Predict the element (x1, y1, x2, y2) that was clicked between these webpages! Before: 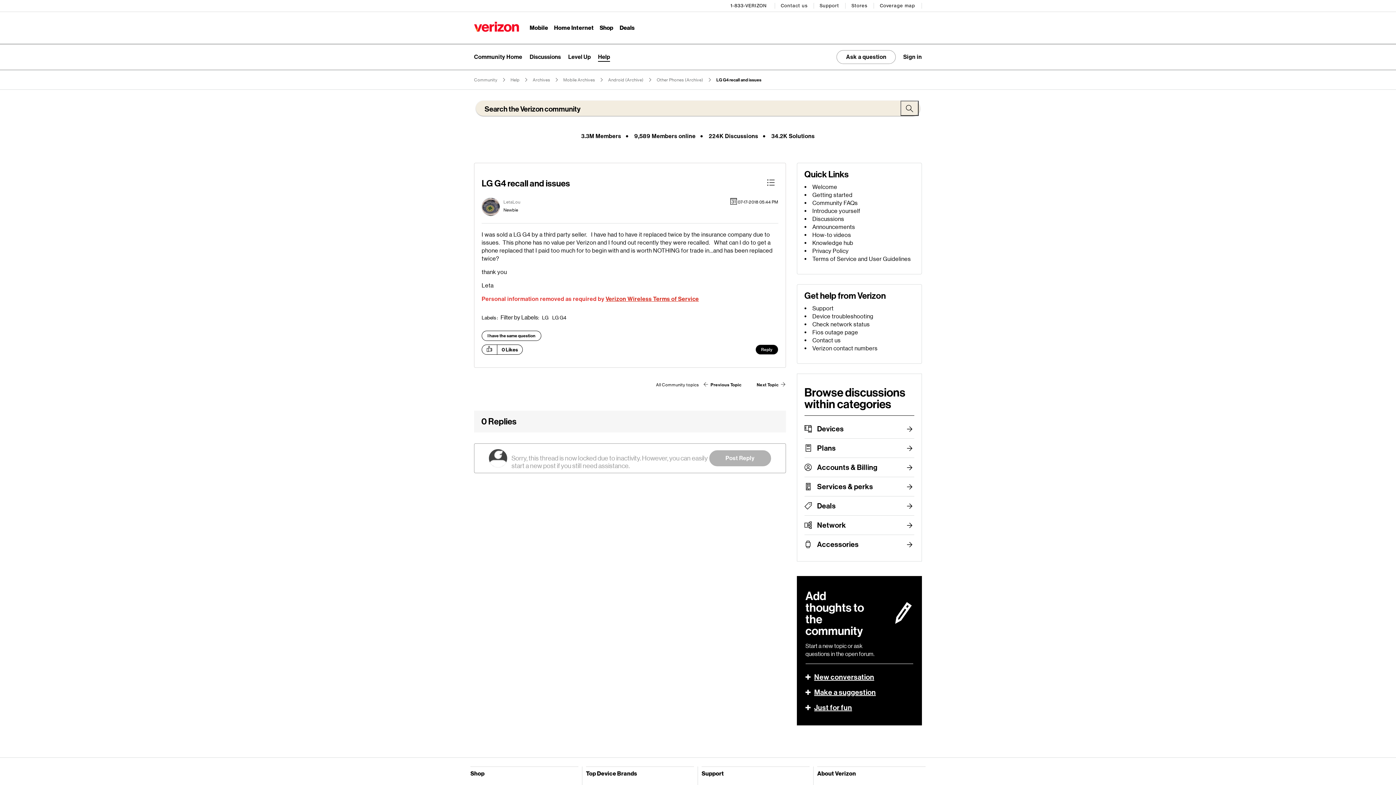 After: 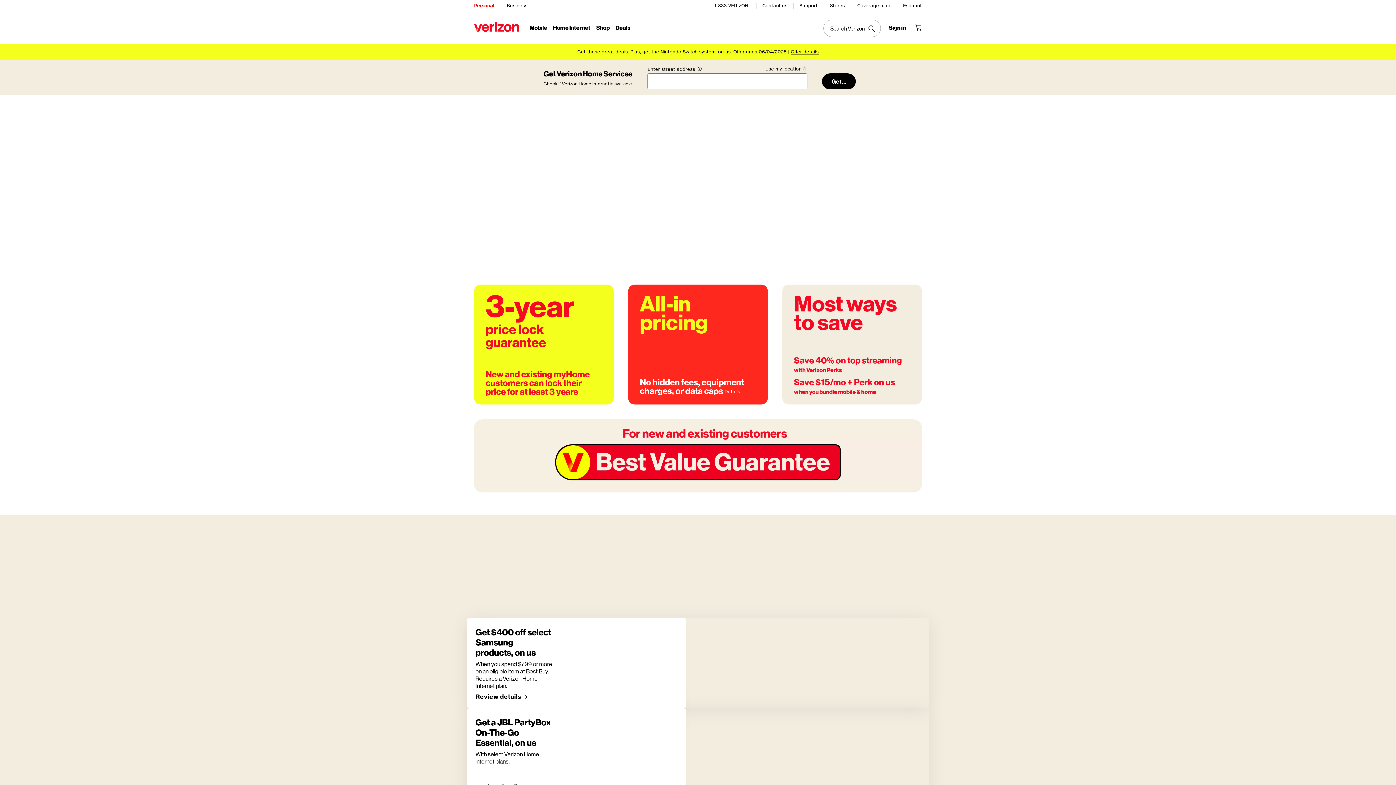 Action: label: Home Internet bbox: (554, 24, 594, 32)